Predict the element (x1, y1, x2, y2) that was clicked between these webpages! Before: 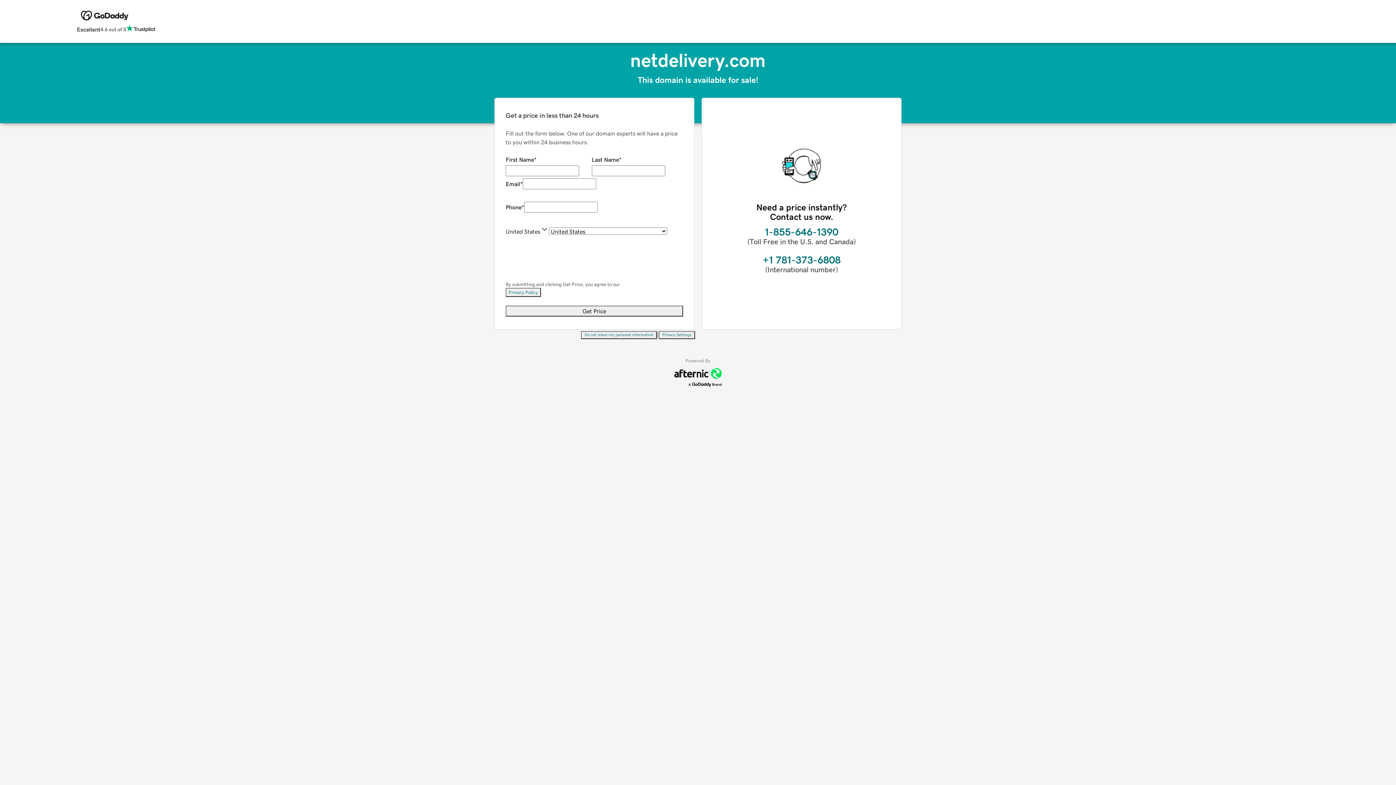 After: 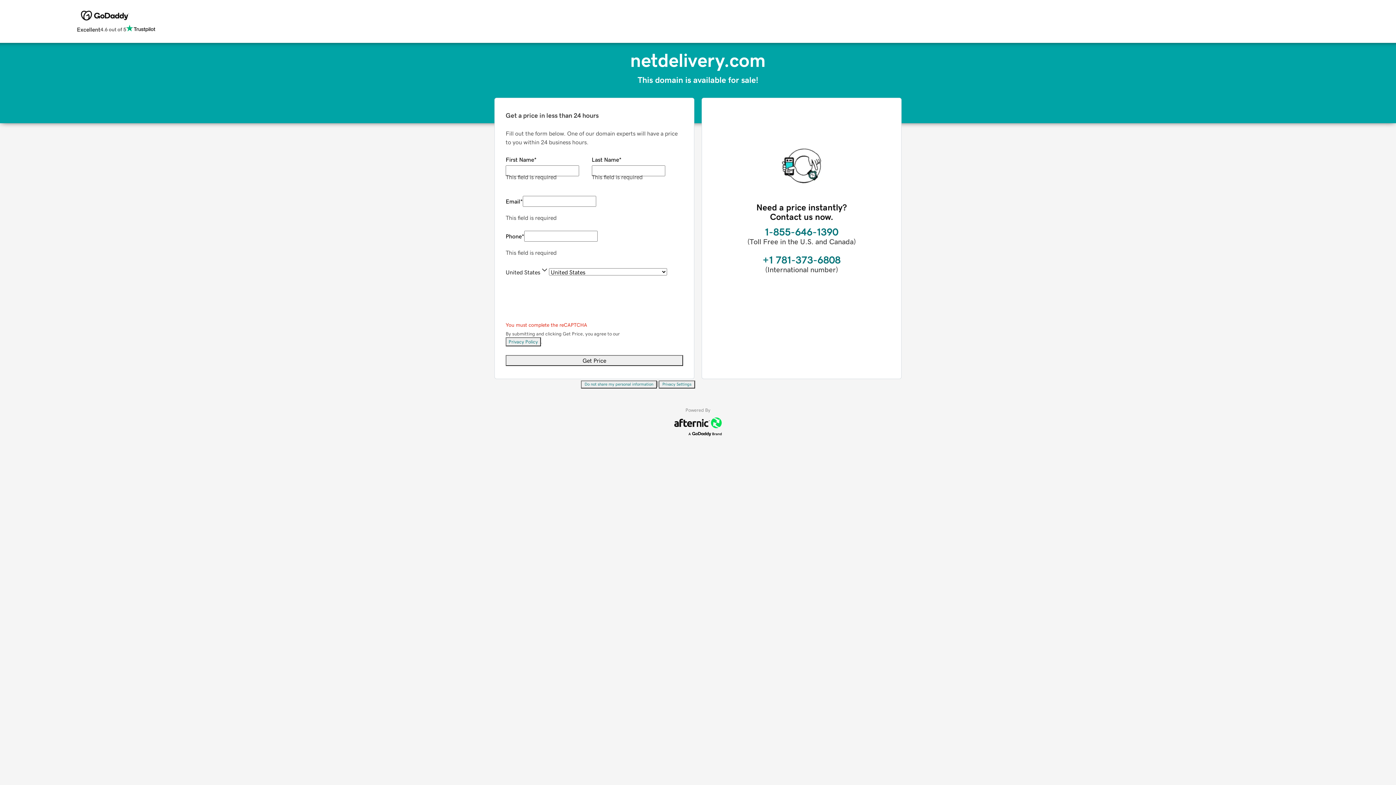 Action: label: Get Price bbox: (505, 305, 683, 316)